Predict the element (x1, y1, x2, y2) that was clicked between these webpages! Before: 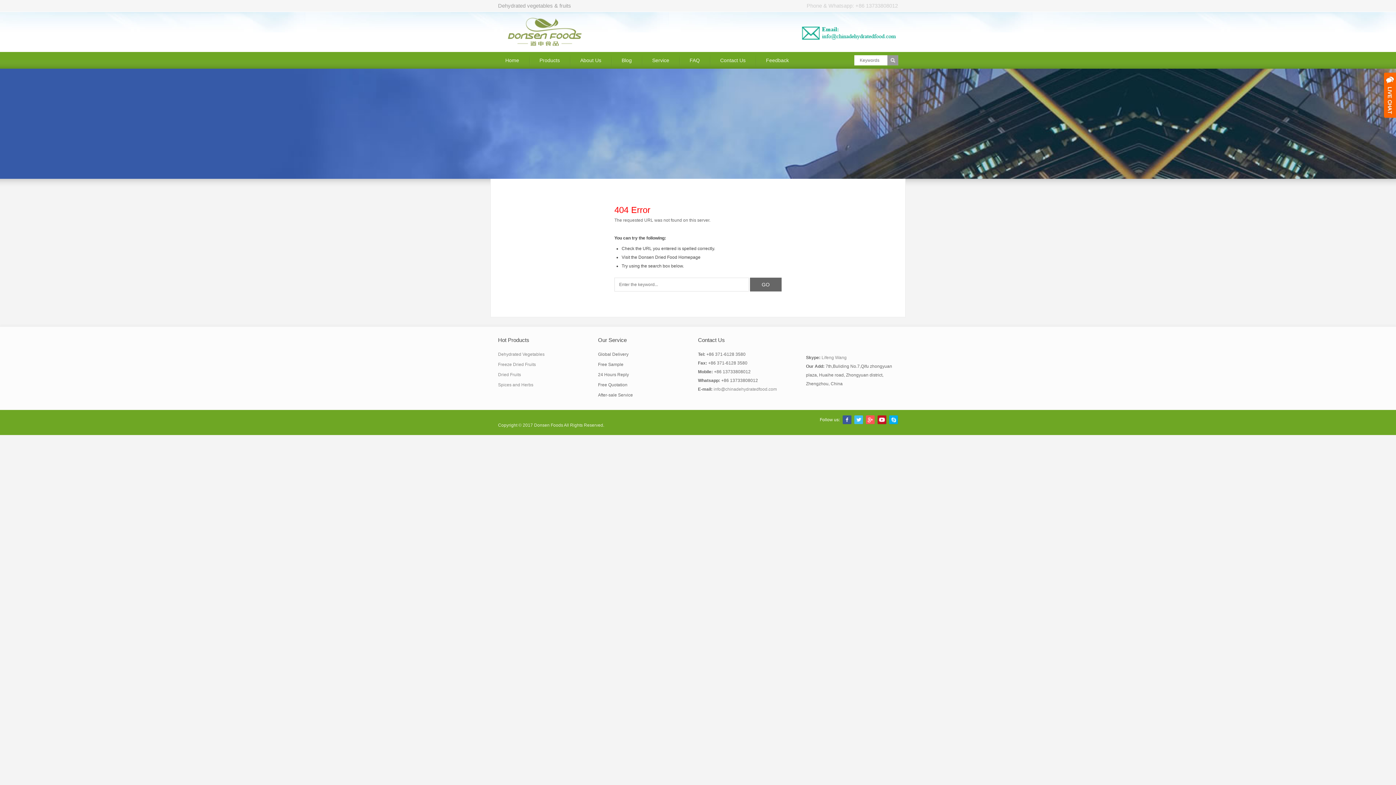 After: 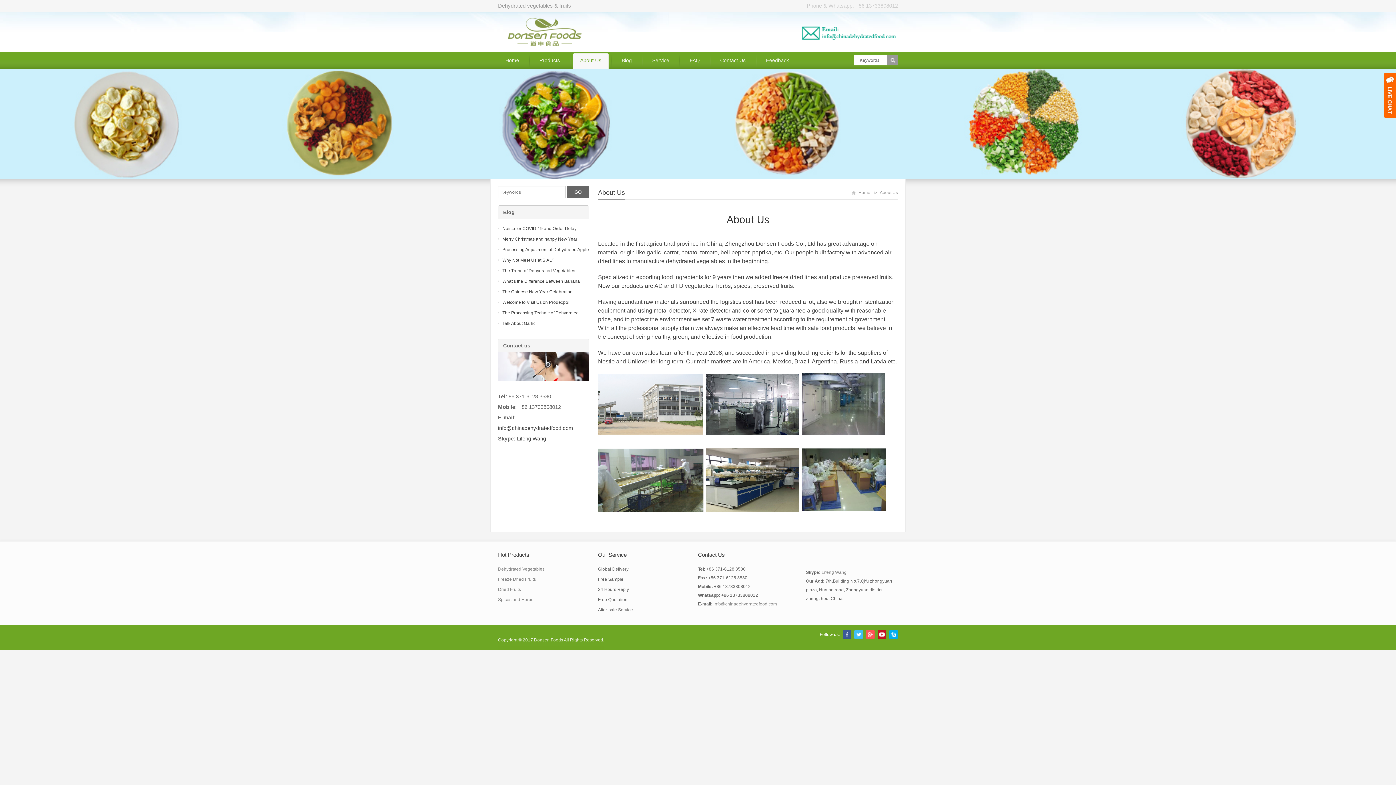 Action: label: About Us bbox: (573, 53, 608, 68)